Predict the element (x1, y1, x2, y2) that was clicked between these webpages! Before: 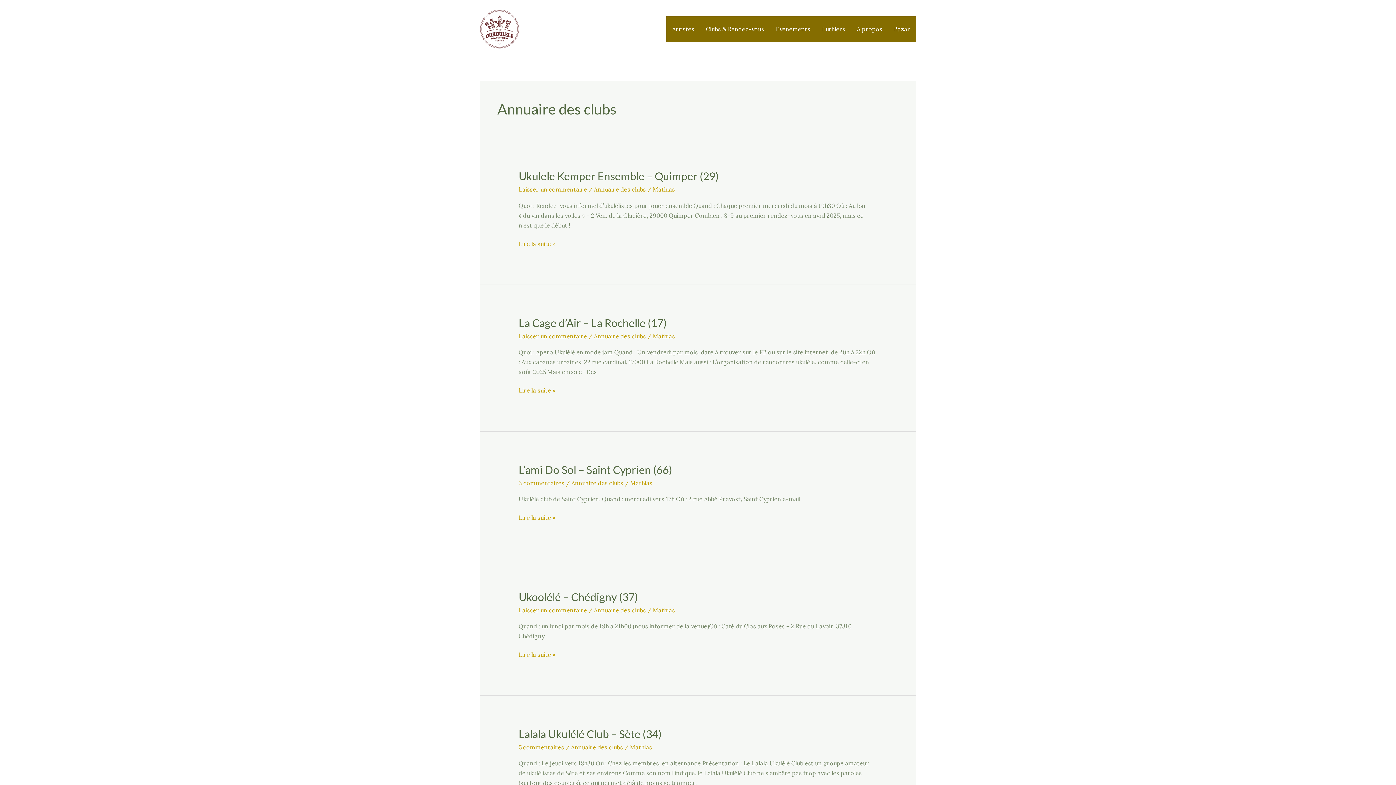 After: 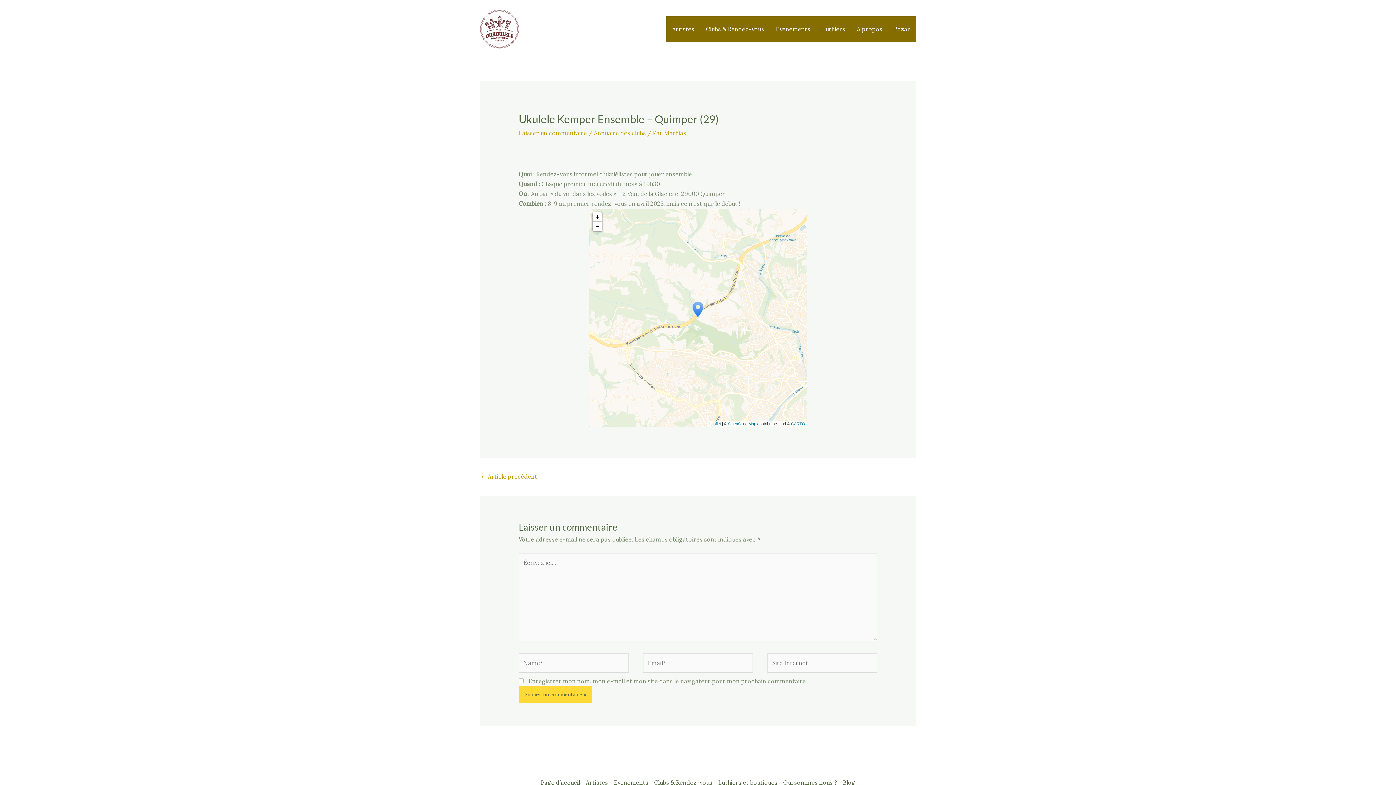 Action: label: Ukulele Kemper Ensemble – Quimper (29) bbox: (518, 169, 718, 182)